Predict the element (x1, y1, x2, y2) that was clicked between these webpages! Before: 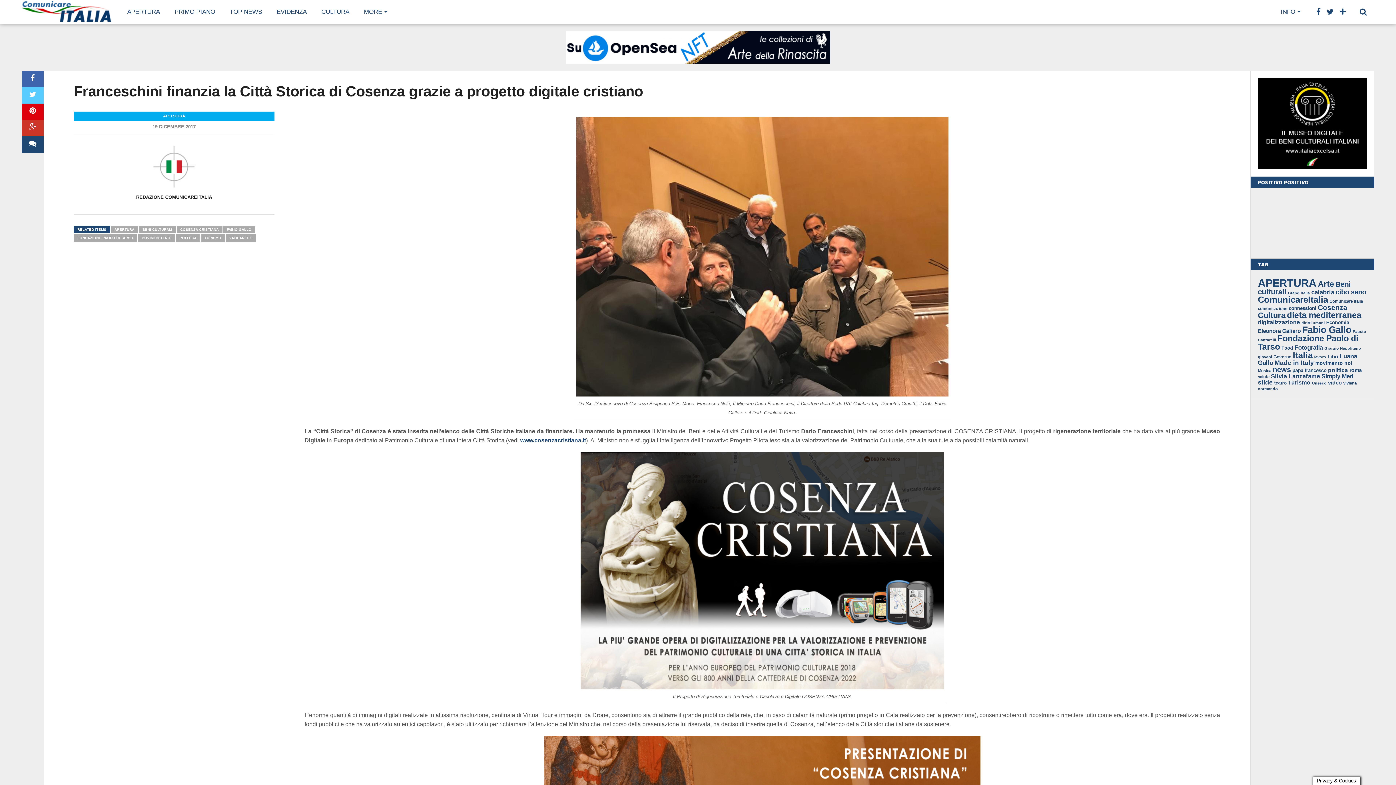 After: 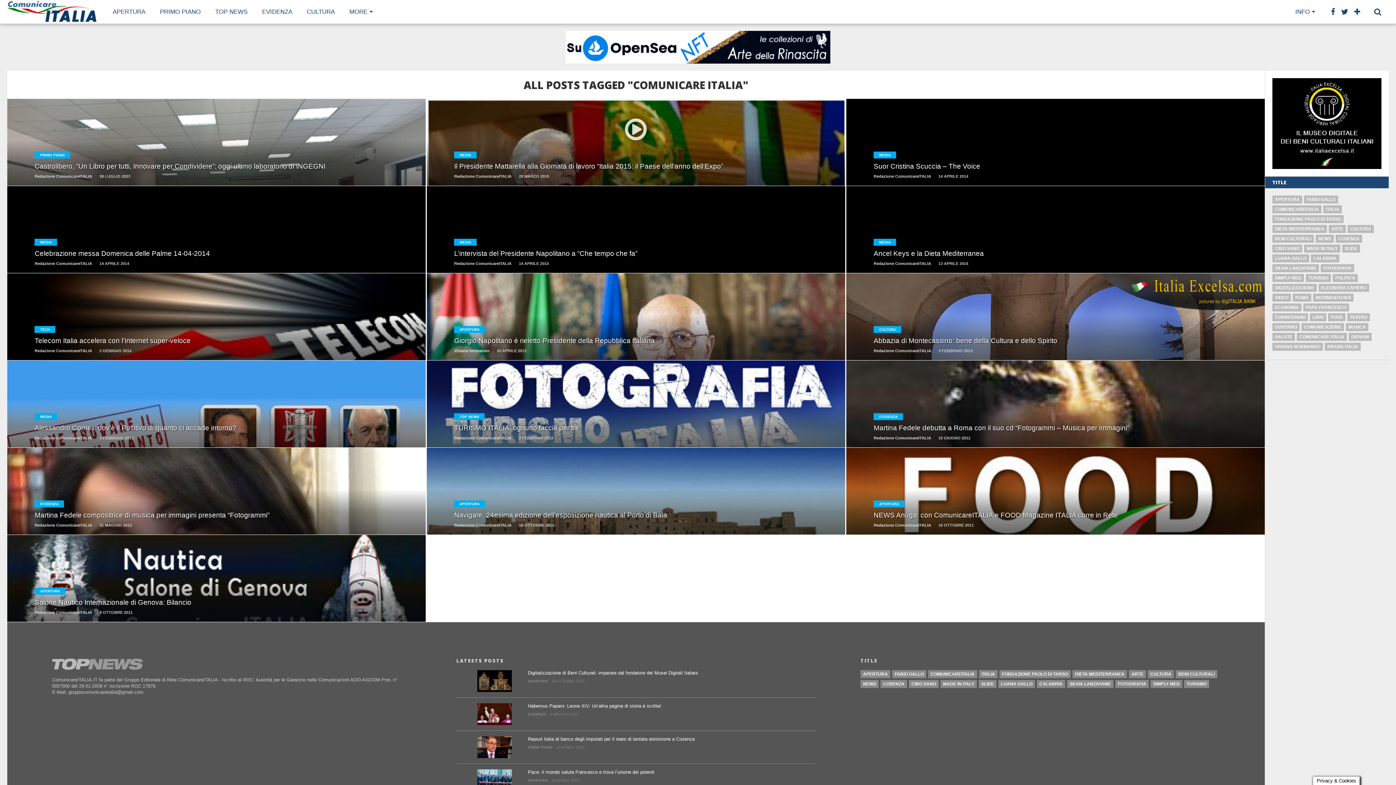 Action: label: Comunicare Italia (16 elementi) bbox: (1329, 299, 1363, 303)